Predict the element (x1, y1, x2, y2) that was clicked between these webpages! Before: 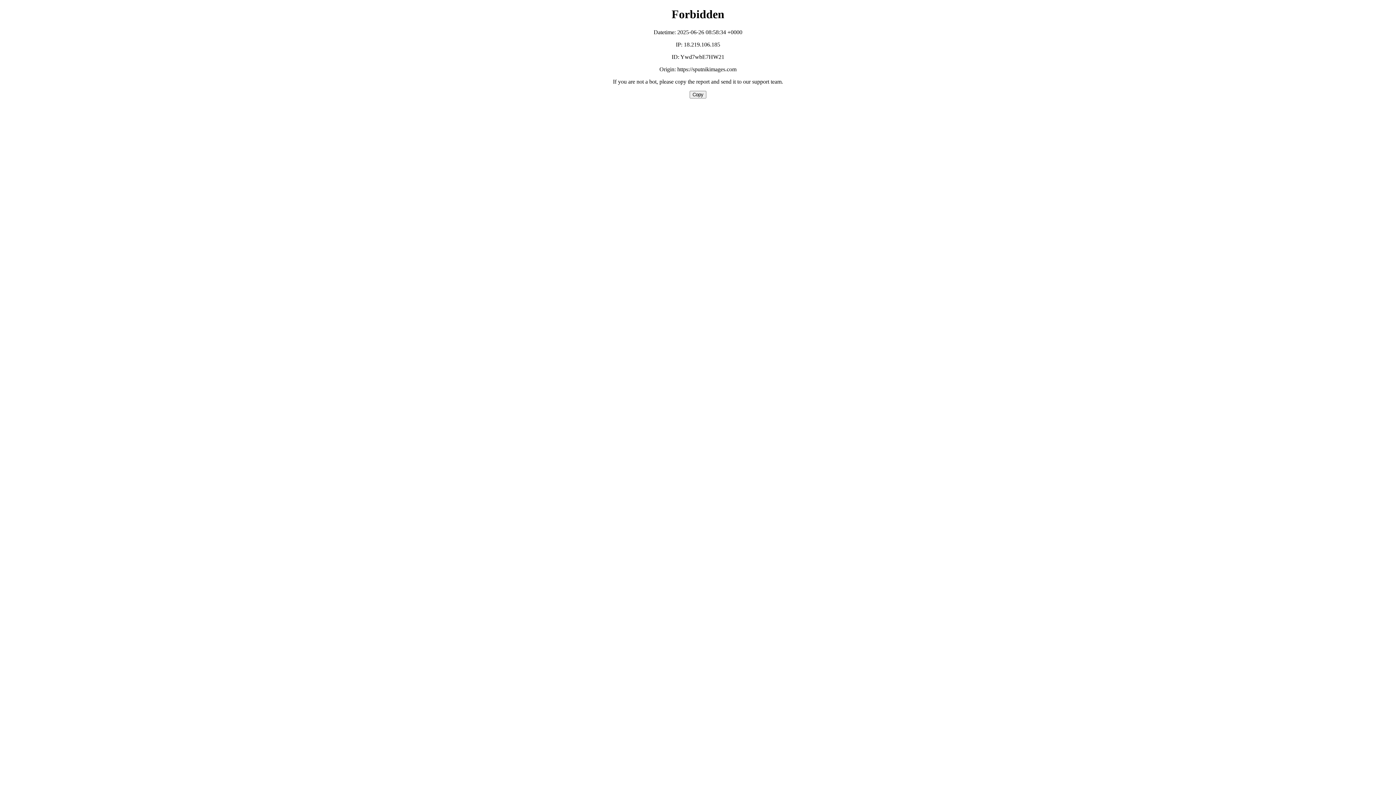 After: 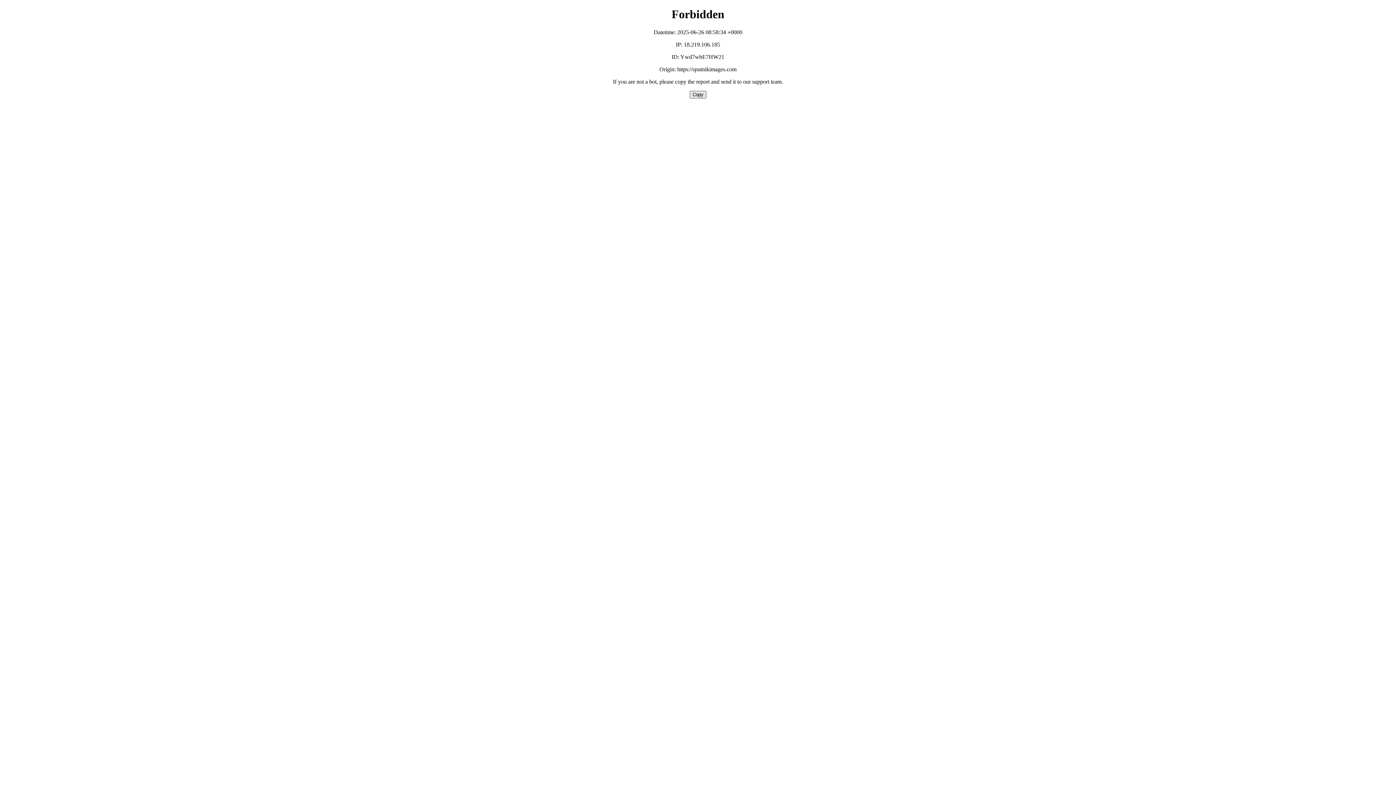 Action: bbox: (689, 90, 706, 98) label: Copy